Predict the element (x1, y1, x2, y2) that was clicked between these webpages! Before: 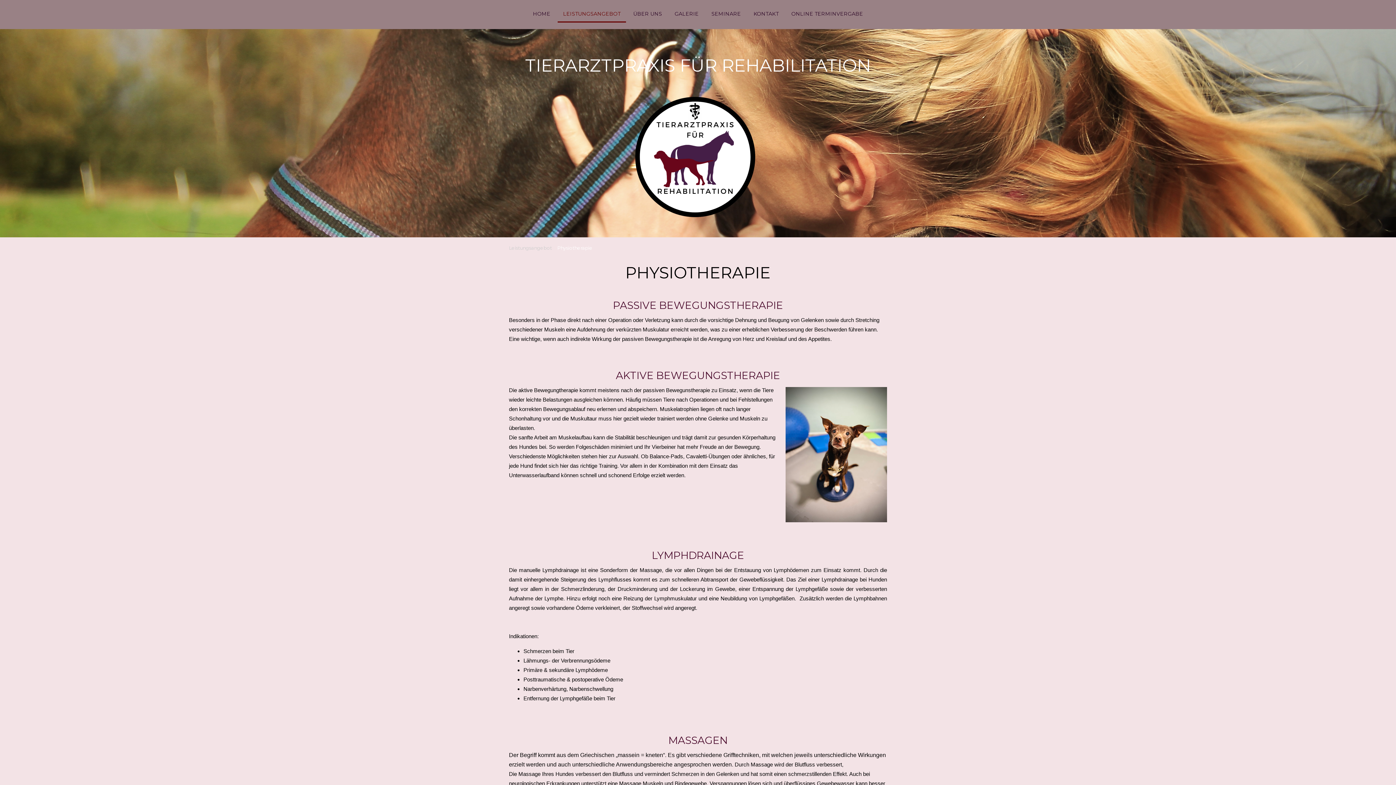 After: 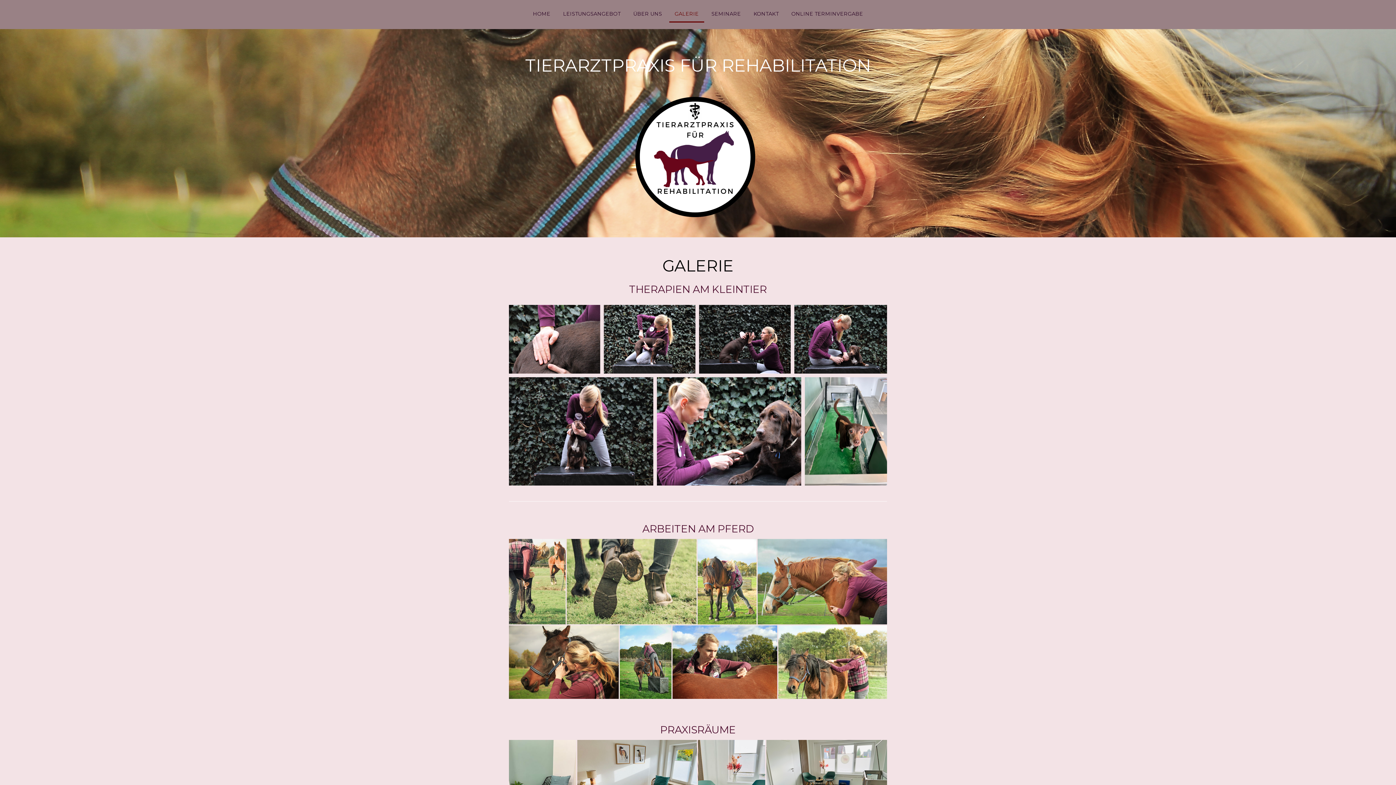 Action: label: GALERIE bbox: (669, 6, 704, 22)